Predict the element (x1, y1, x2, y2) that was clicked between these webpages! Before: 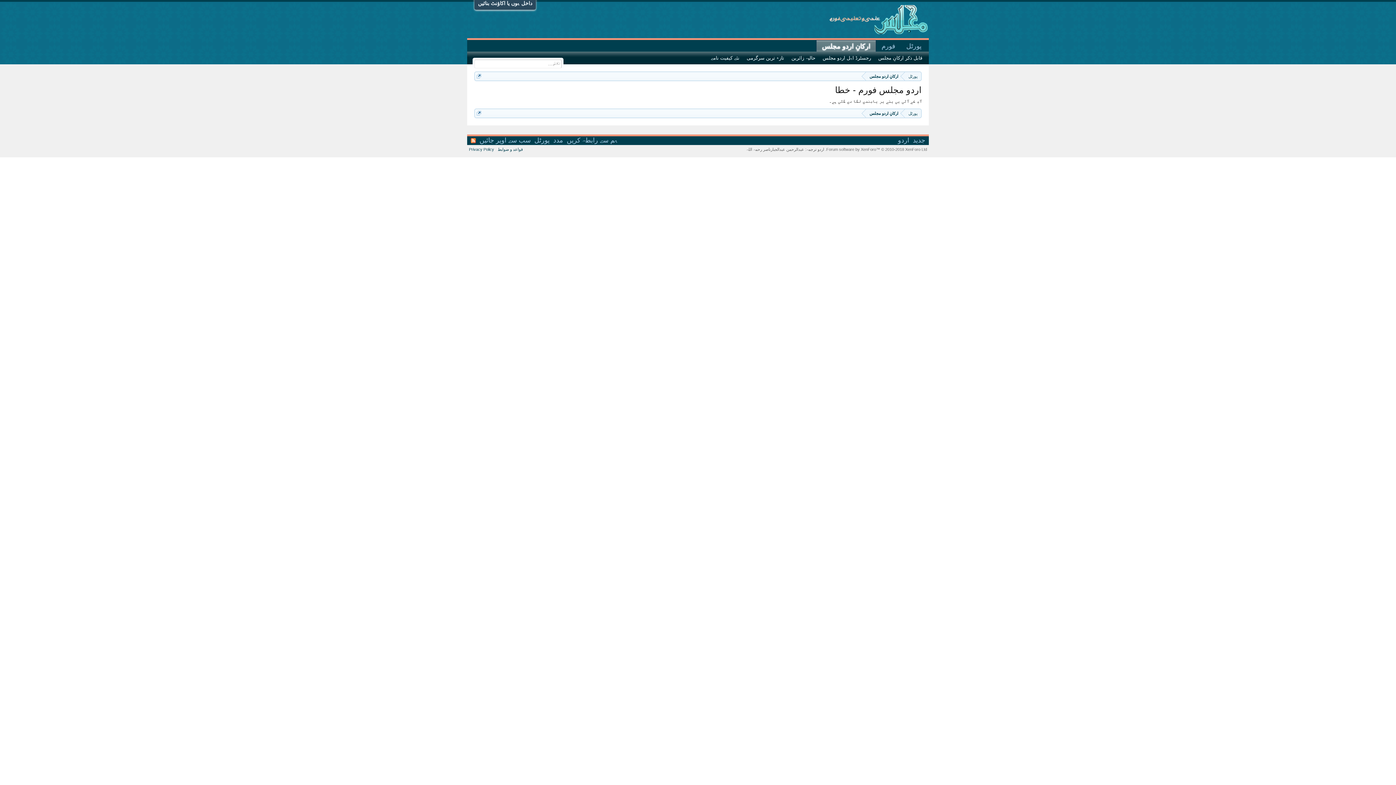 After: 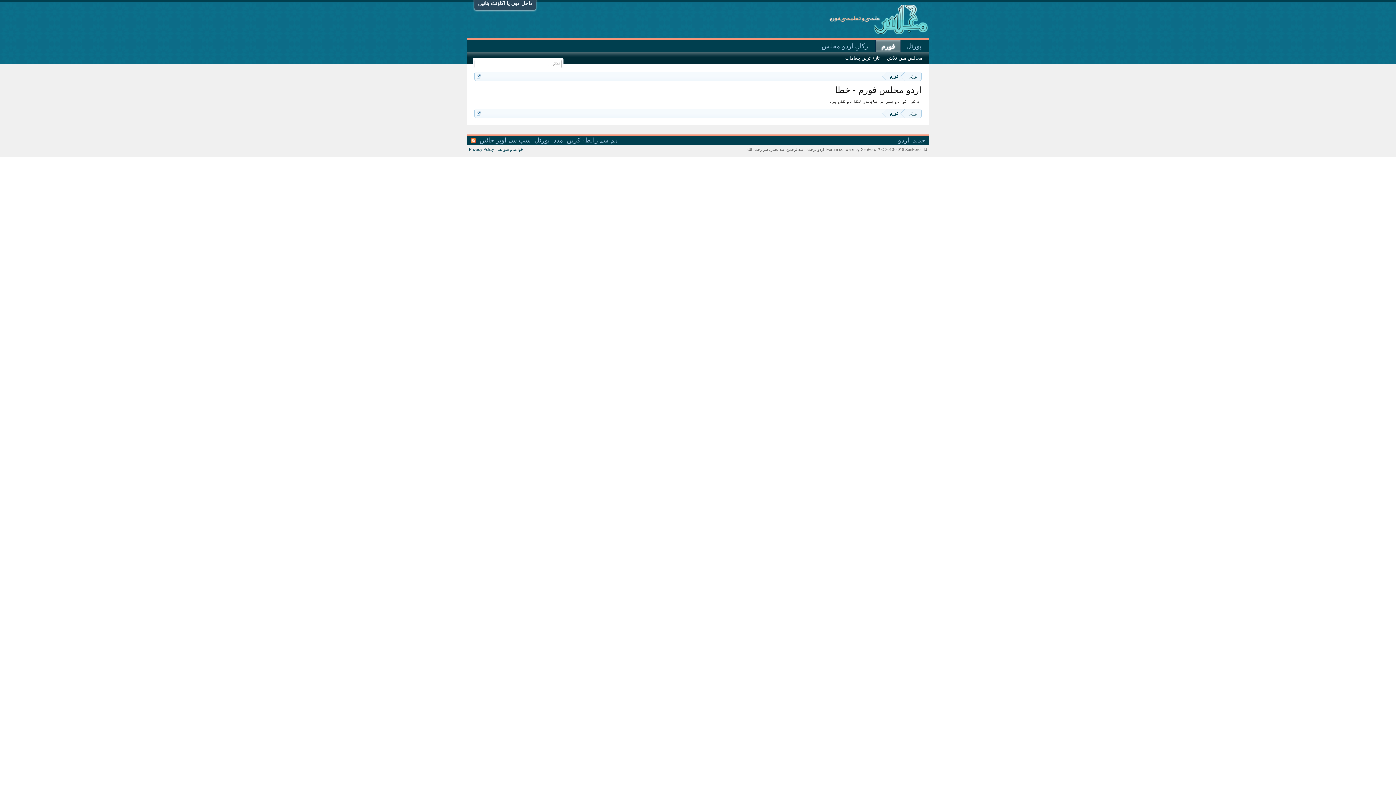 Action: bbox: (901, 40, 927, 52) label: پورٹل